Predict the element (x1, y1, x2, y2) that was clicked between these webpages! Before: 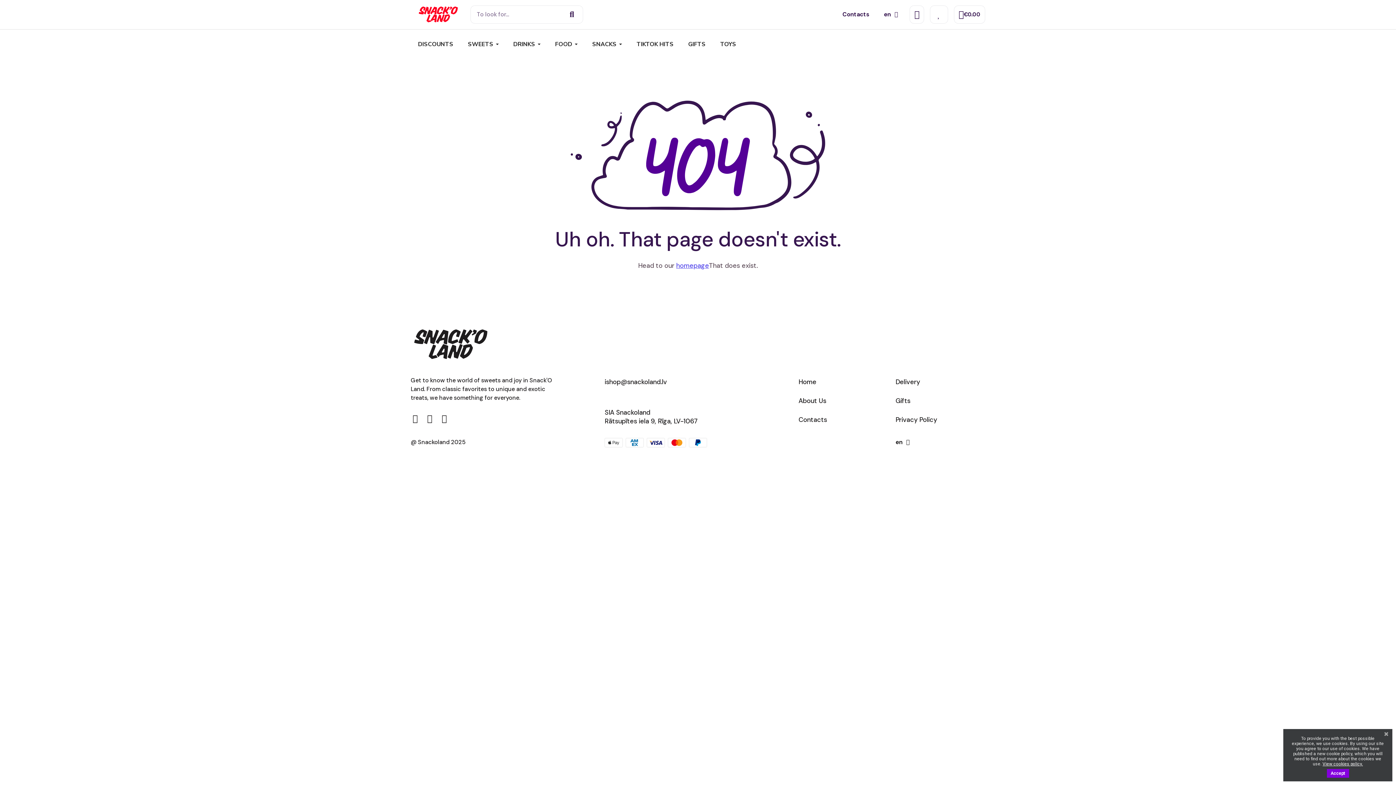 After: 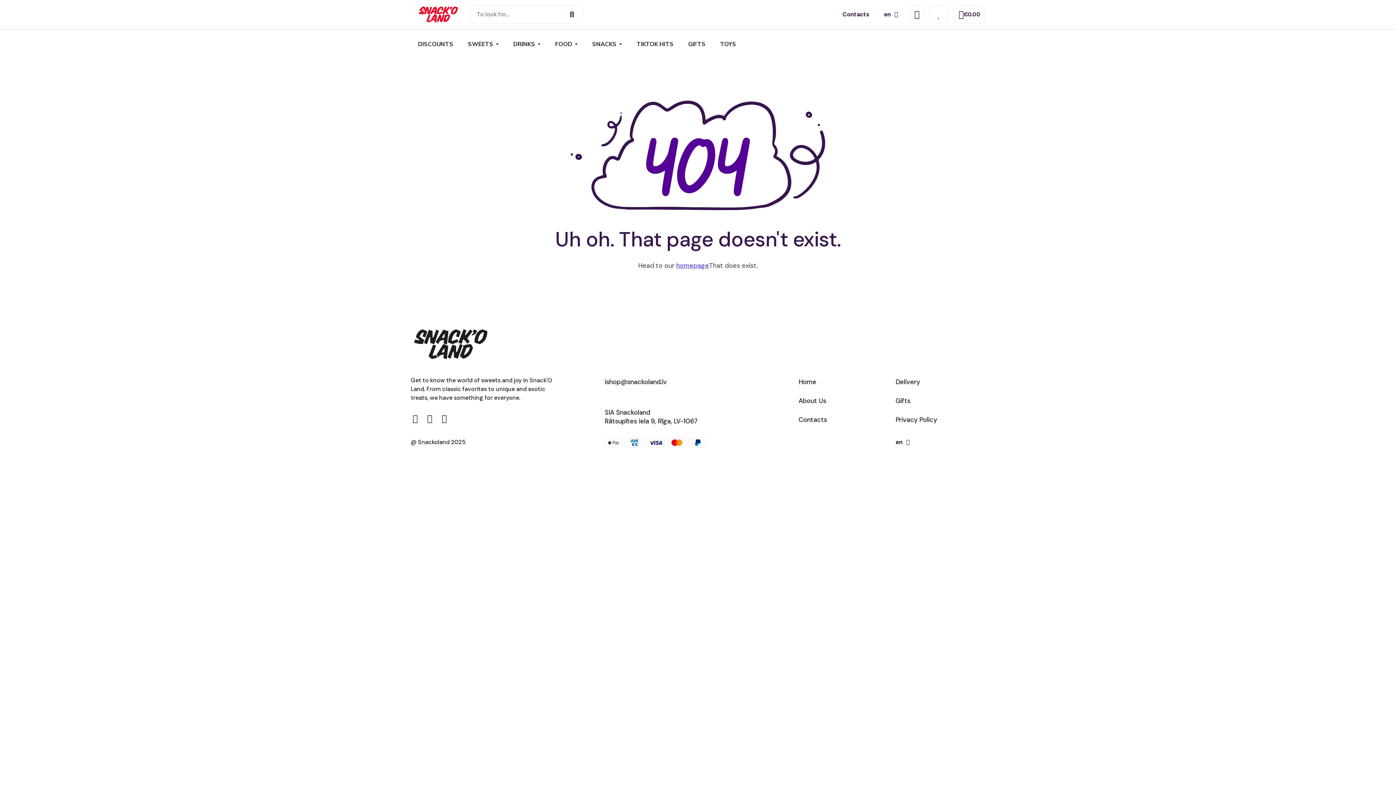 Action: bbox: (1380, 729, 1392, 739)